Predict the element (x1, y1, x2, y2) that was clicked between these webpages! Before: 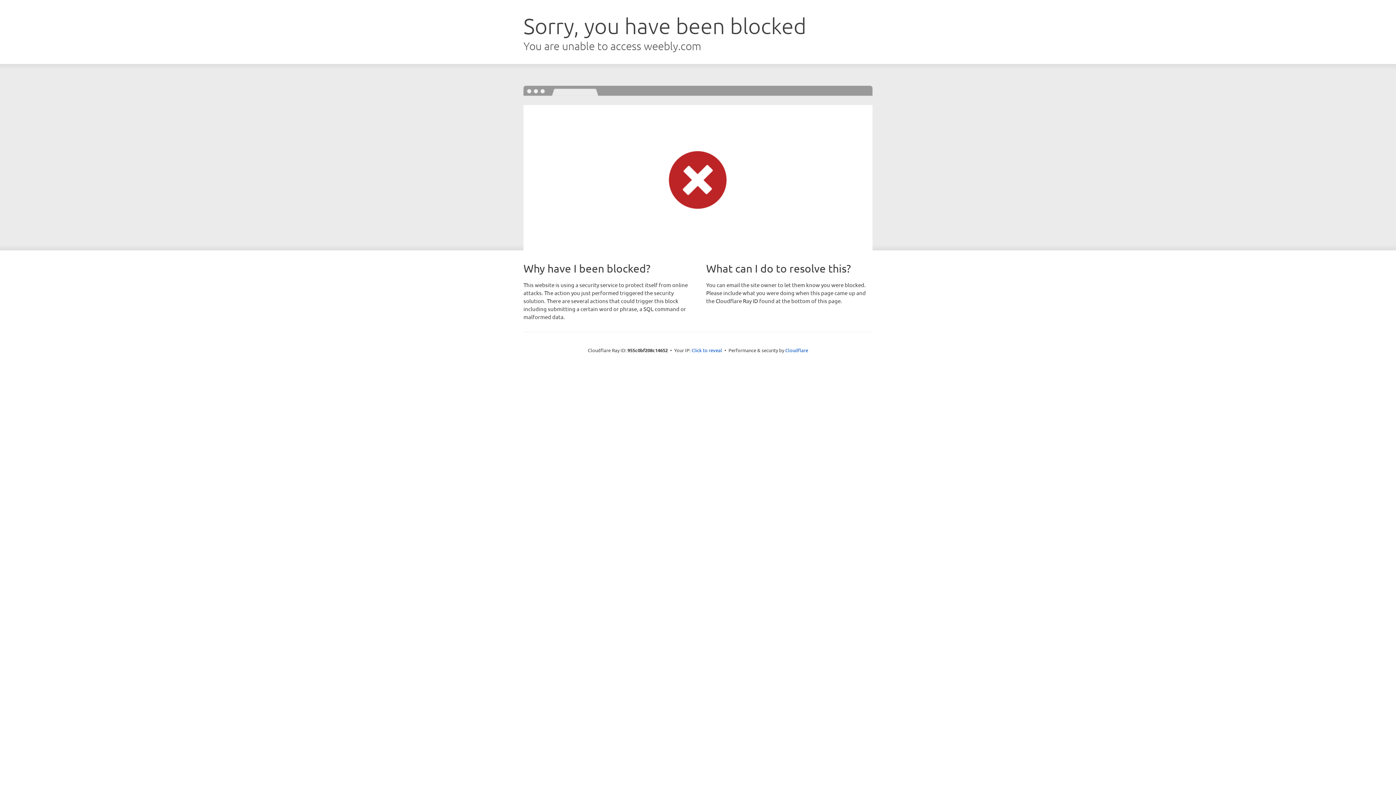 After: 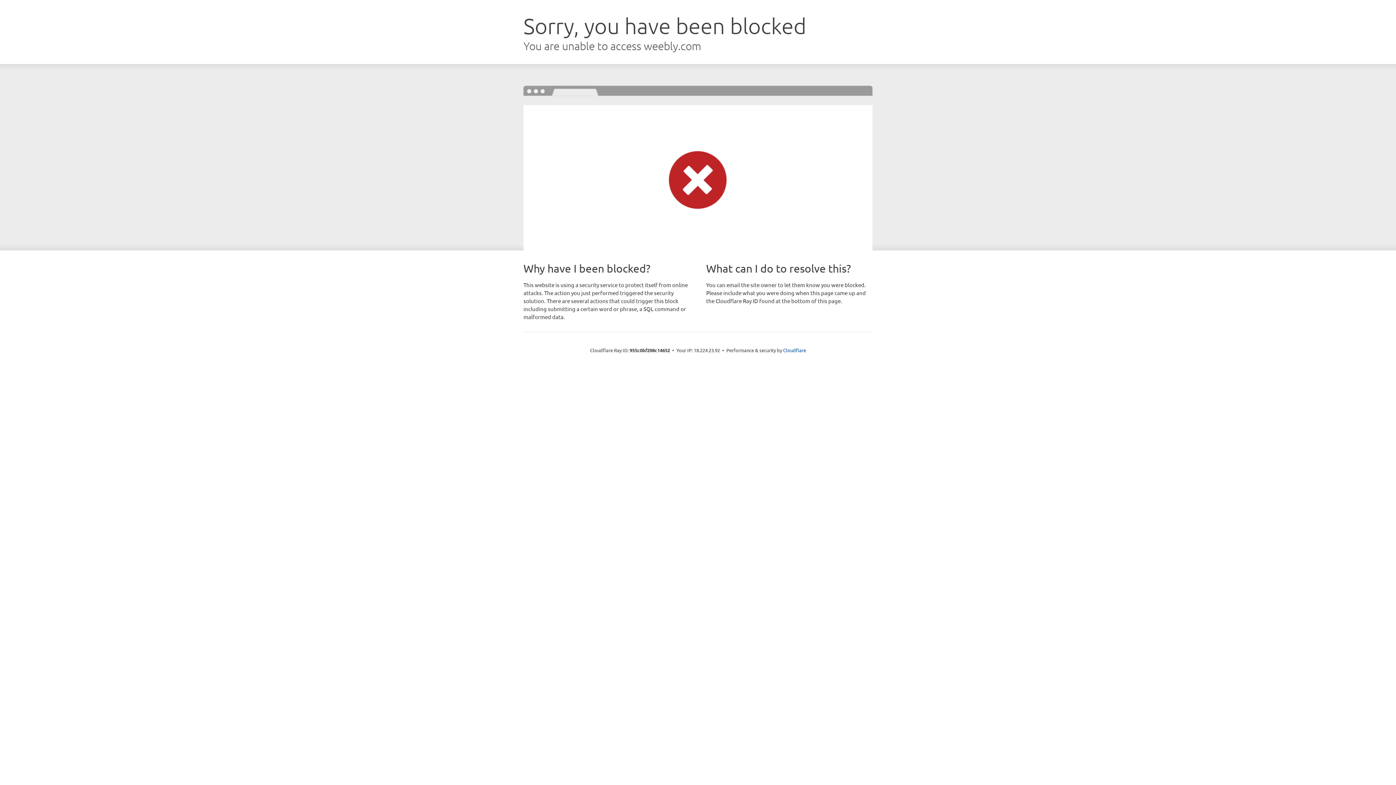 Action: label: Click to reveal bbox: (691, 346, 722, 353)